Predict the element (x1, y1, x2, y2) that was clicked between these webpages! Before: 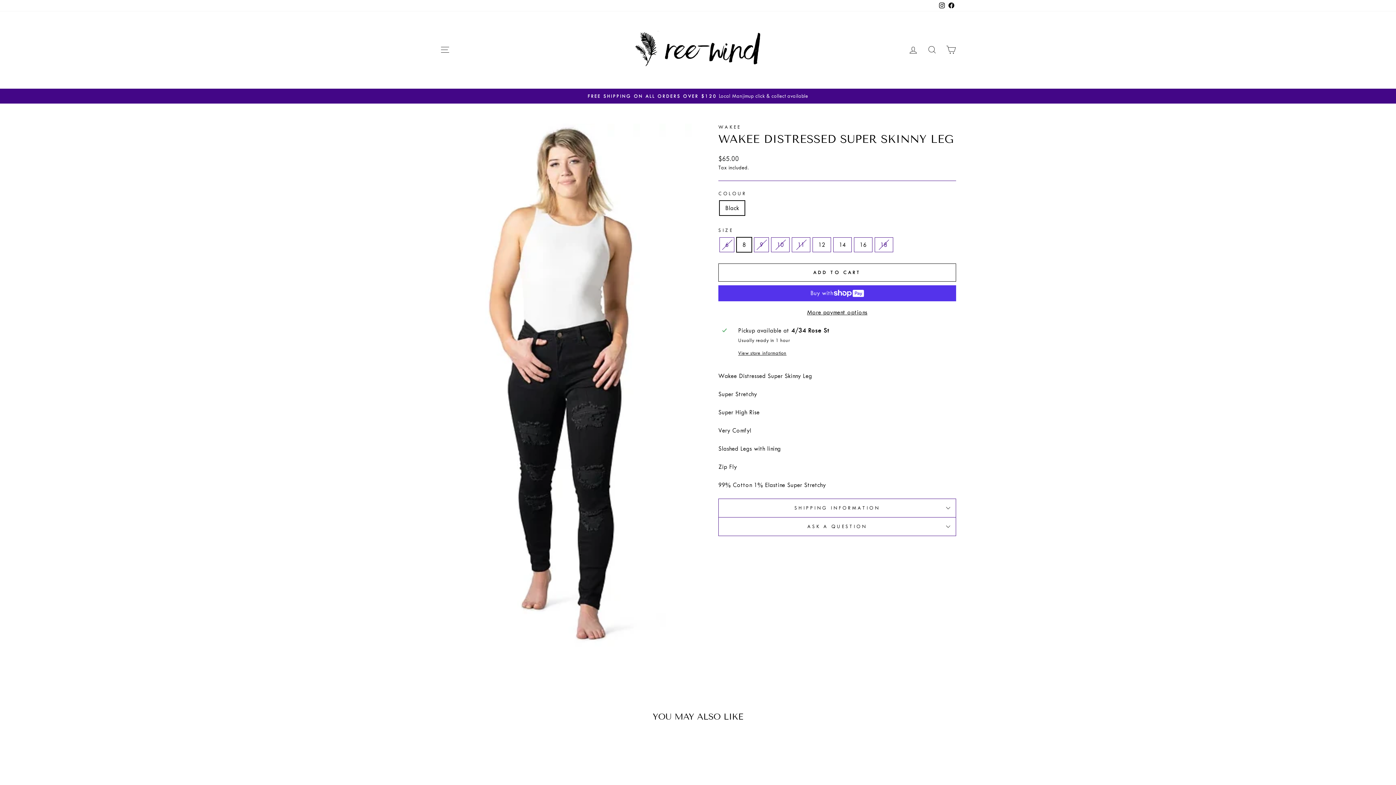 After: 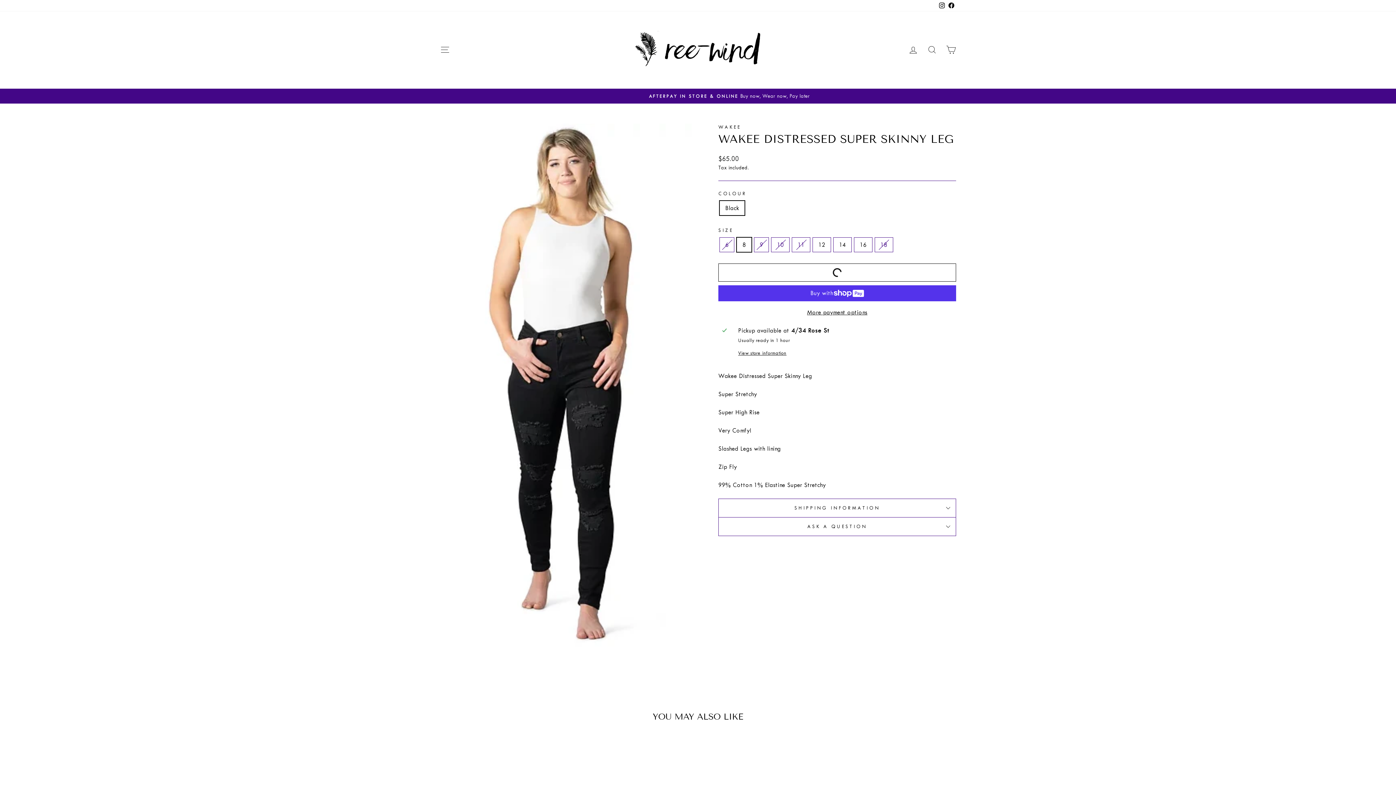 Action: label: ADD TO CART bbox: (718, 263, 956, 281)